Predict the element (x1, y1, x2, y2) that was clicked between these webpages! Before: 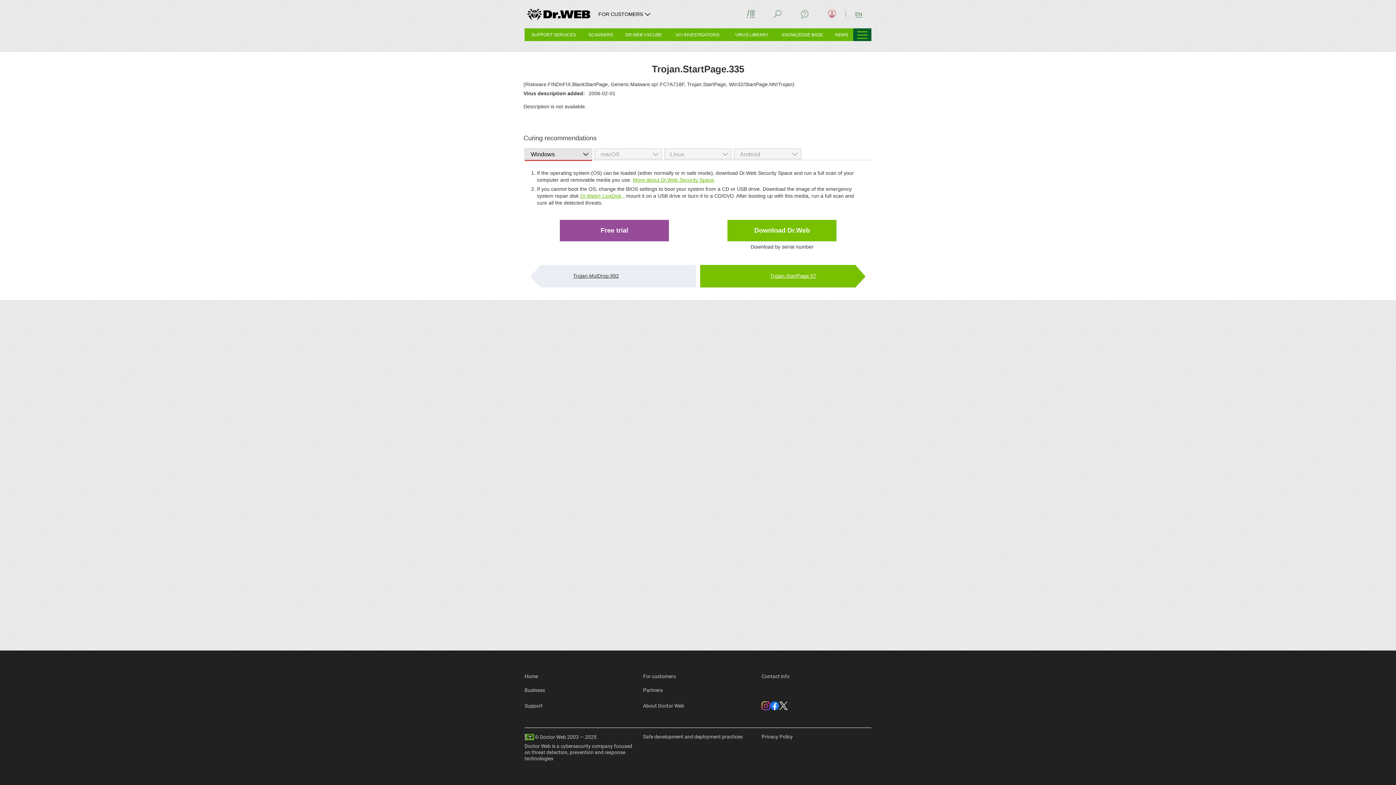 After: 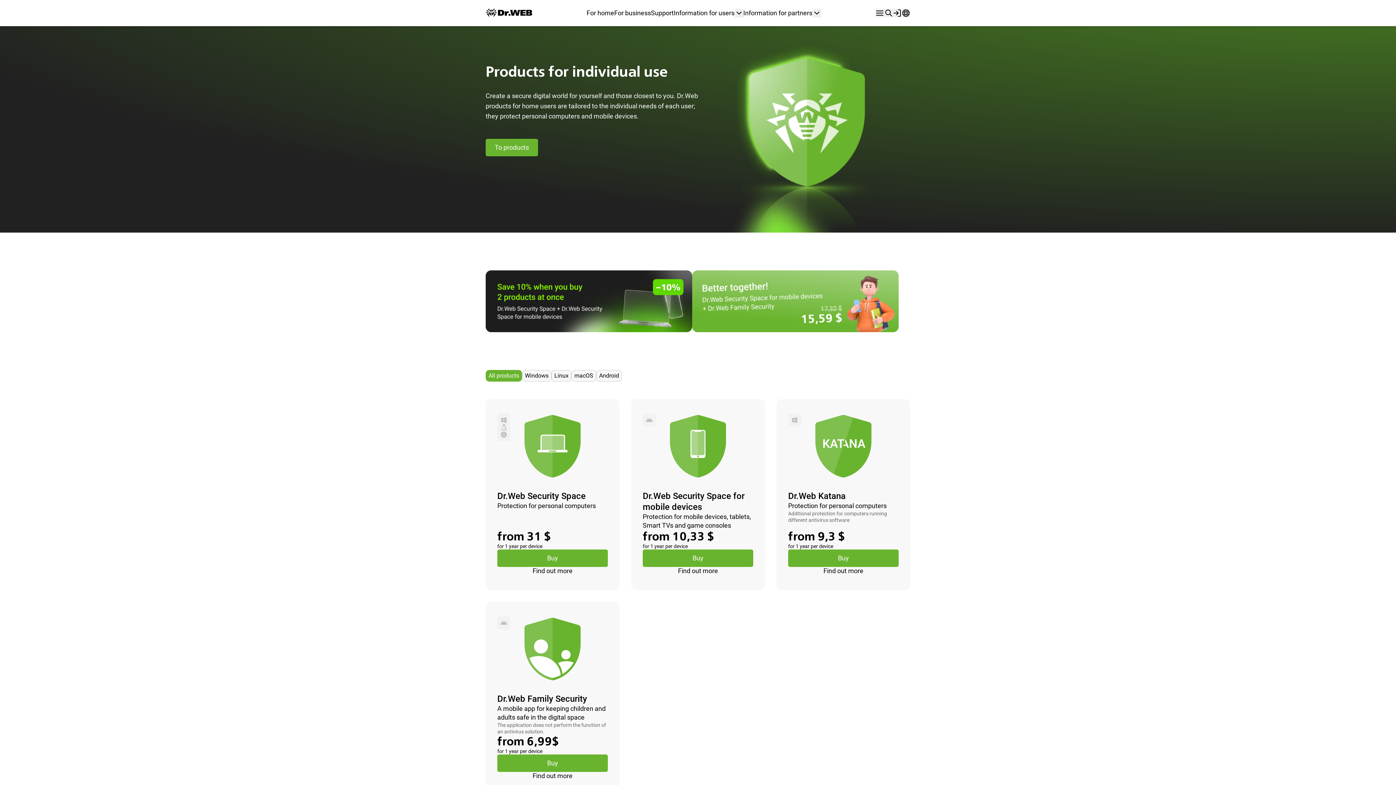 Action: label: Home bbox: (524, 674, 538, 679)